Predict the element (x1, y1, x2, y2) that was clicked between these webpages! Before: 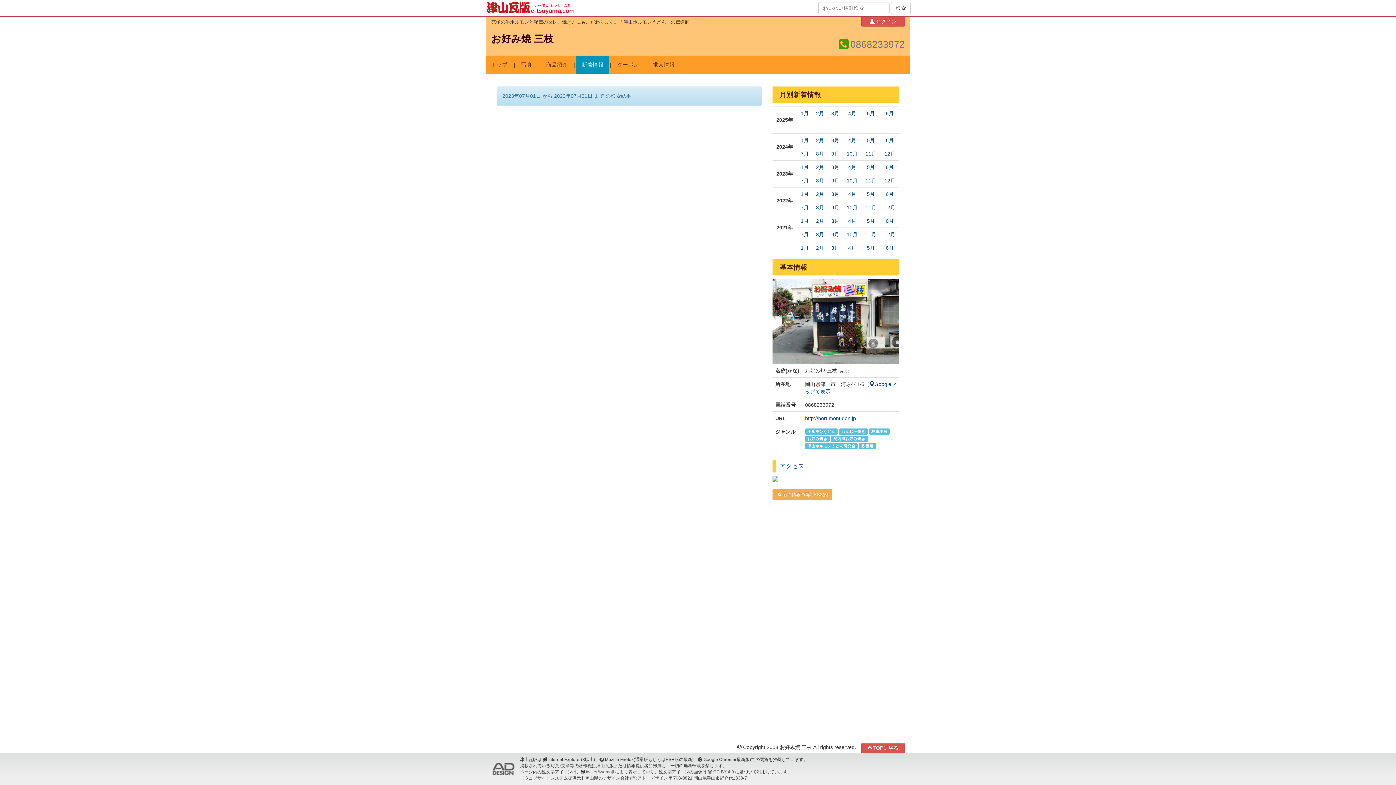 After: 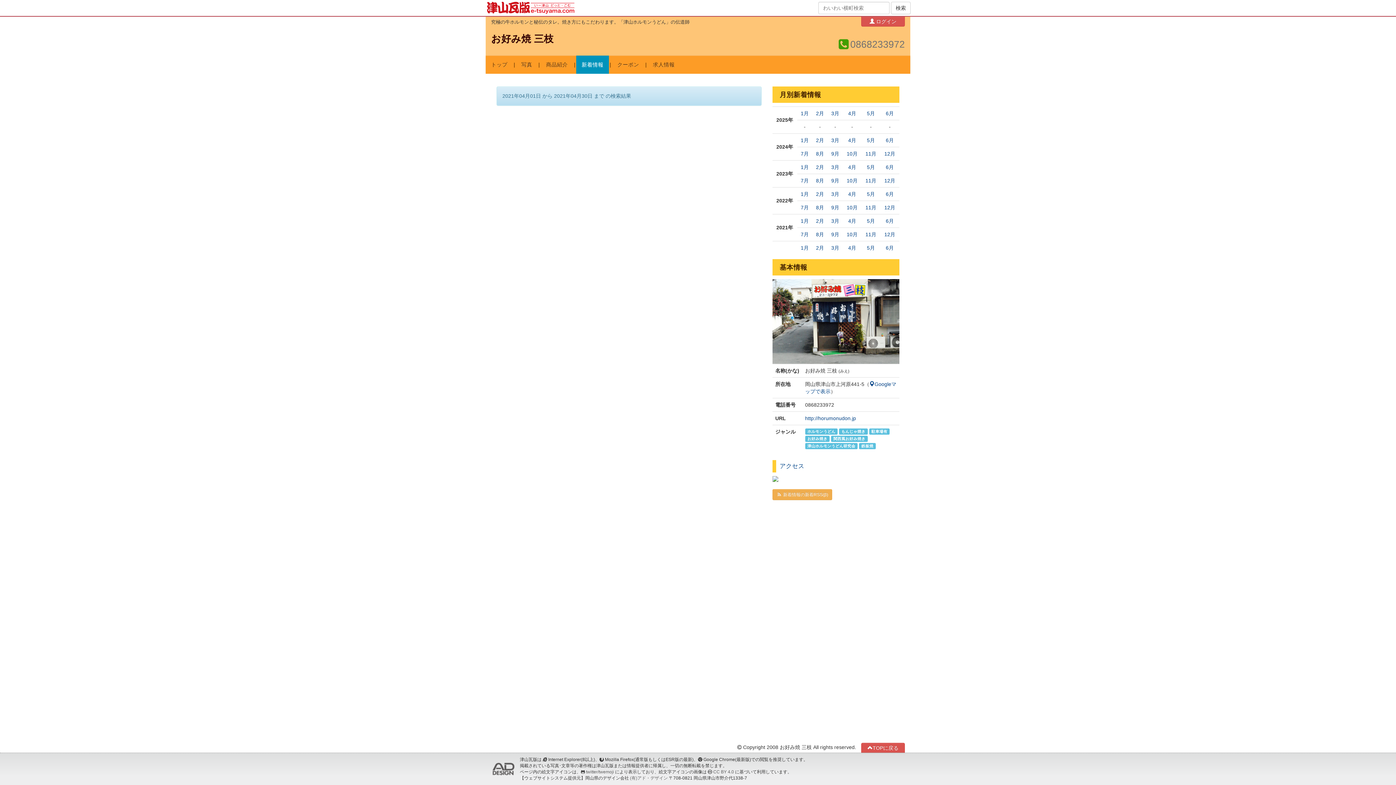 Action: label: 4月 bbox: (848, 218, 856, 224)